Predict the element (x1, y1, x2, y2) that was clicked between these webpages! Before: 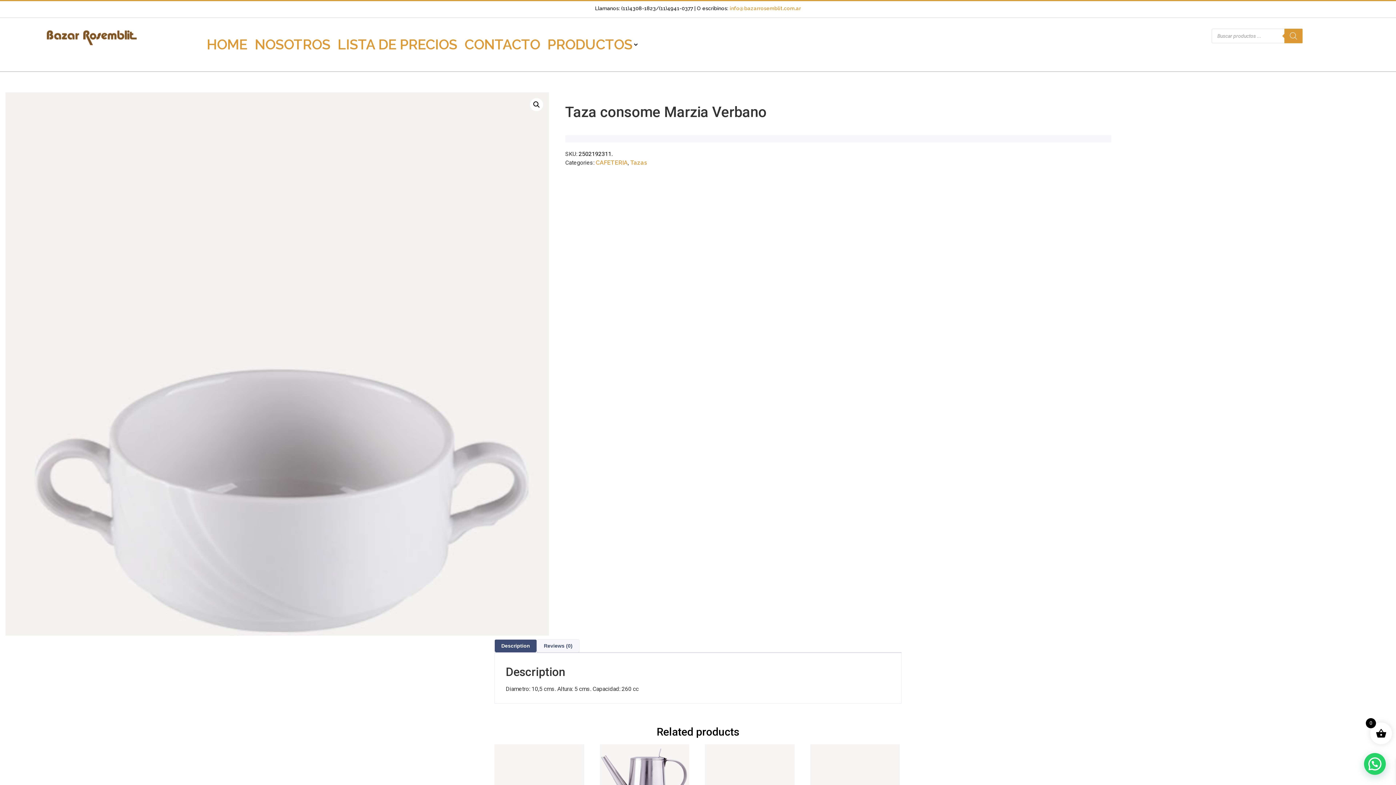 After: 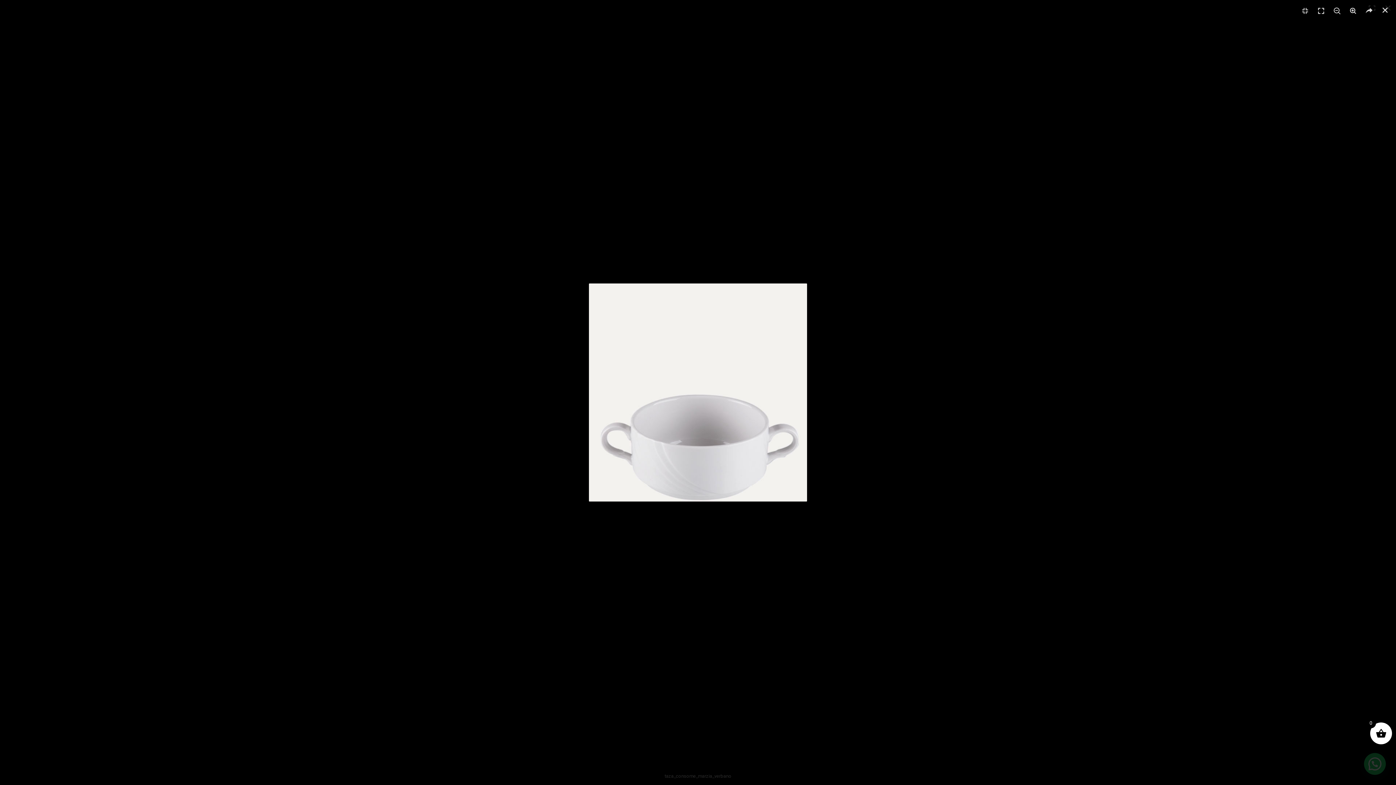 Action: bbox: (5, 92, 549, 636)